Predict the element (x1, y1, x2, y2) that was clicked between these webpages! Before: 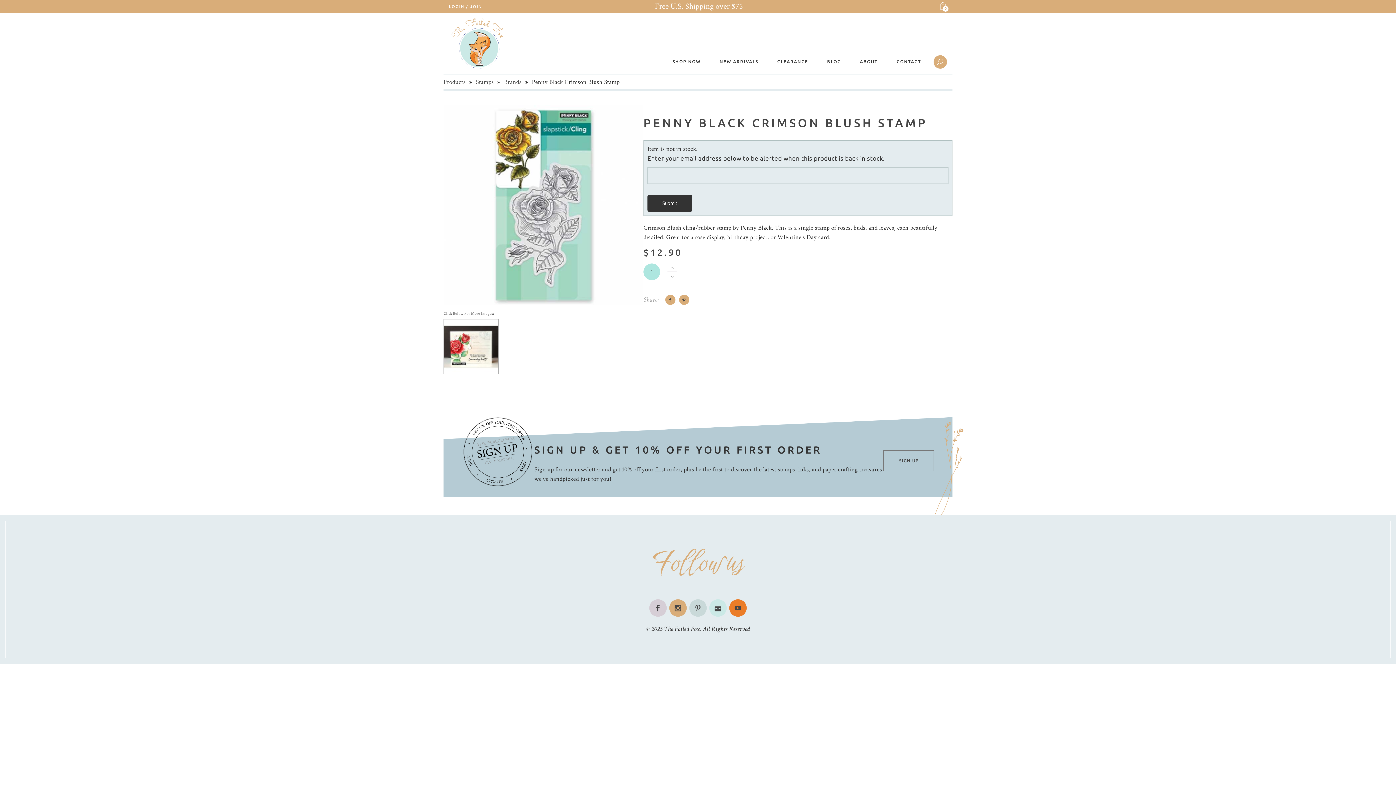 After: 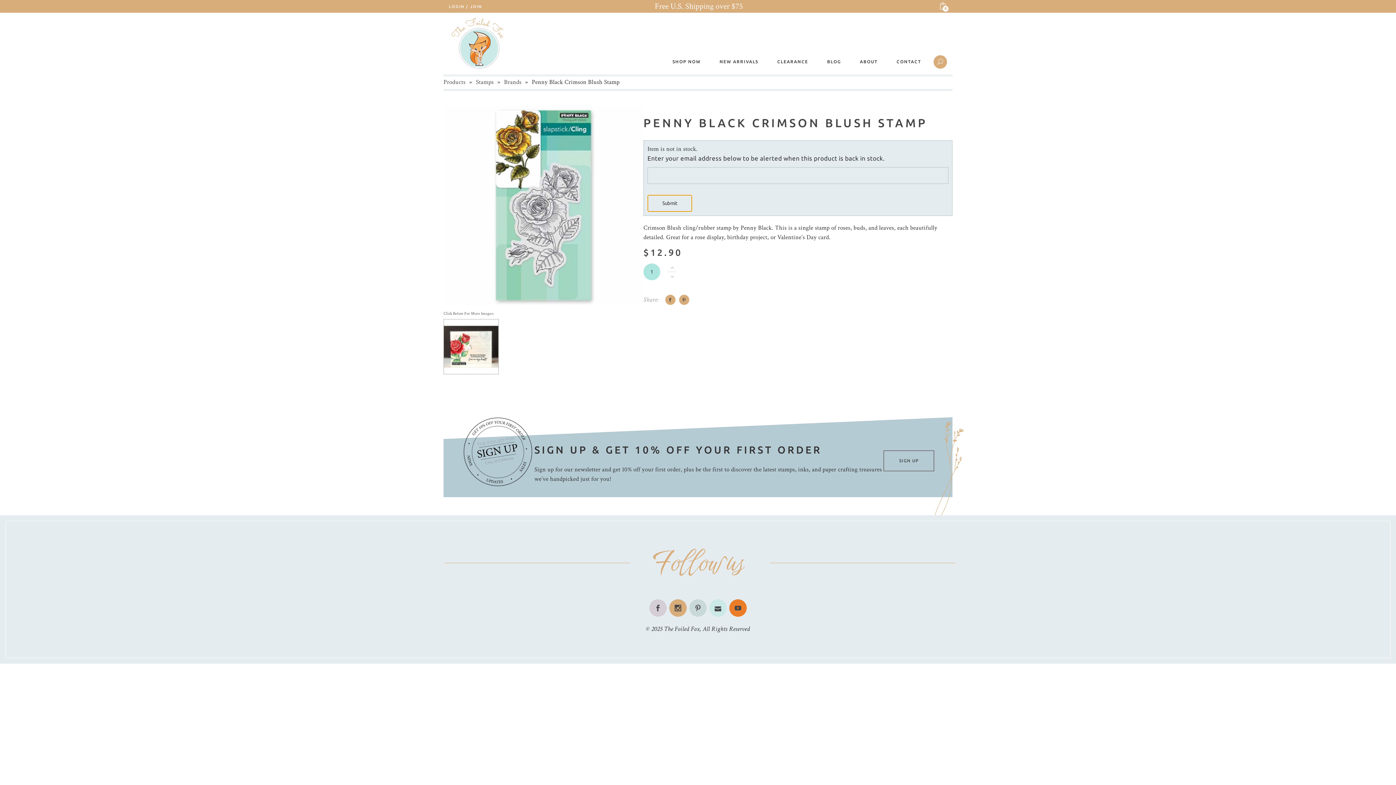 Action: label: Submit bbox: (647, 194, 692, 212)